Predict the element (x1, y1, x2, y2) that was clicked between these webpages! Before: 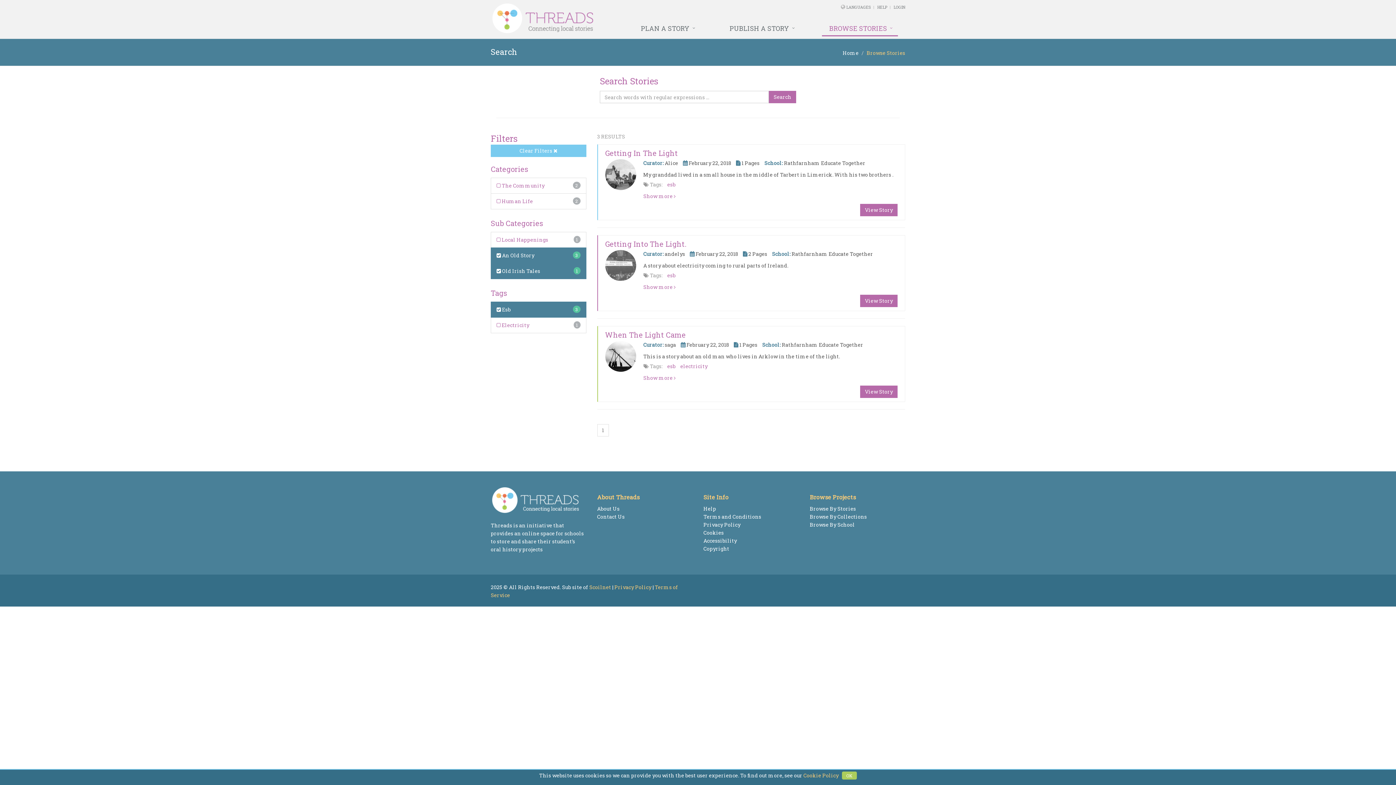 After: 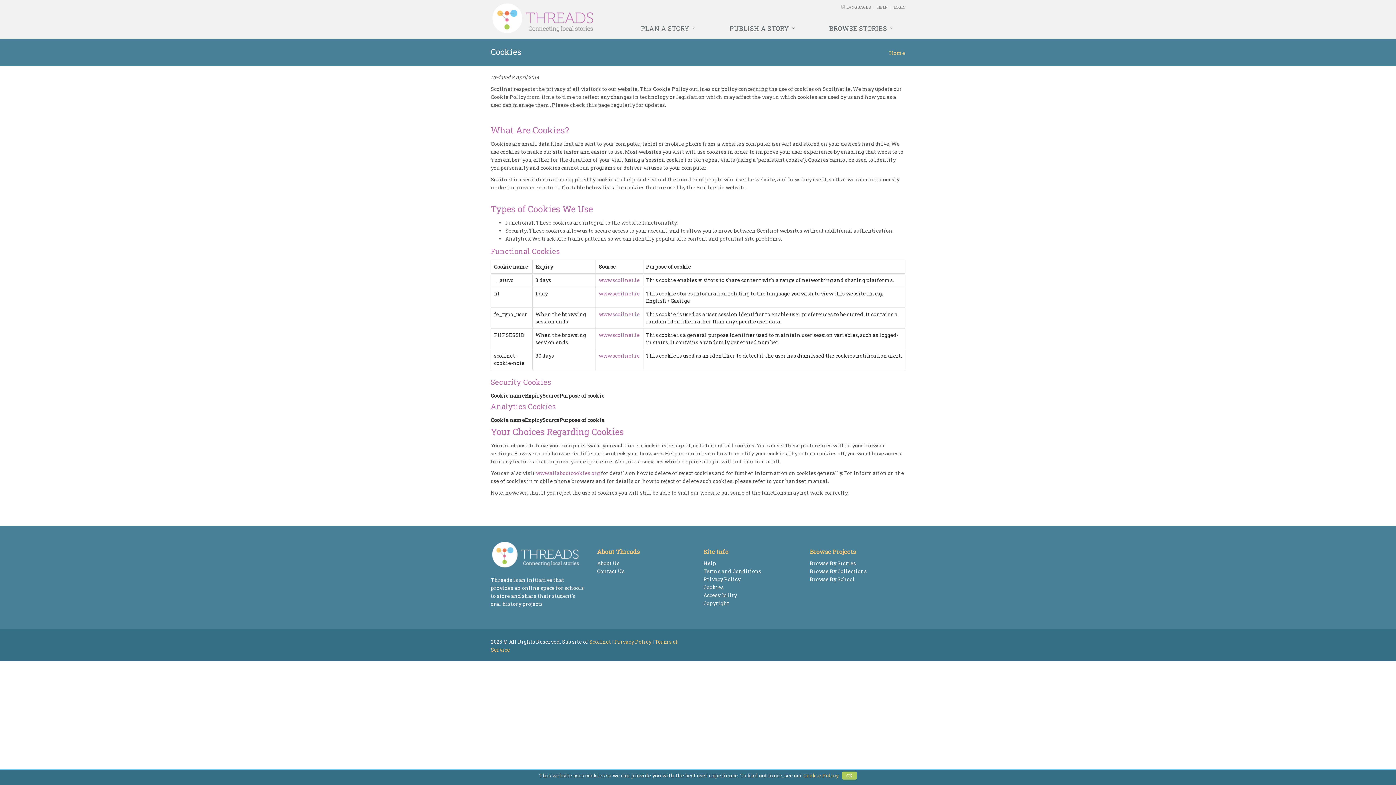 Action: bbox: (703, 529, 724, 536) label: Cookies